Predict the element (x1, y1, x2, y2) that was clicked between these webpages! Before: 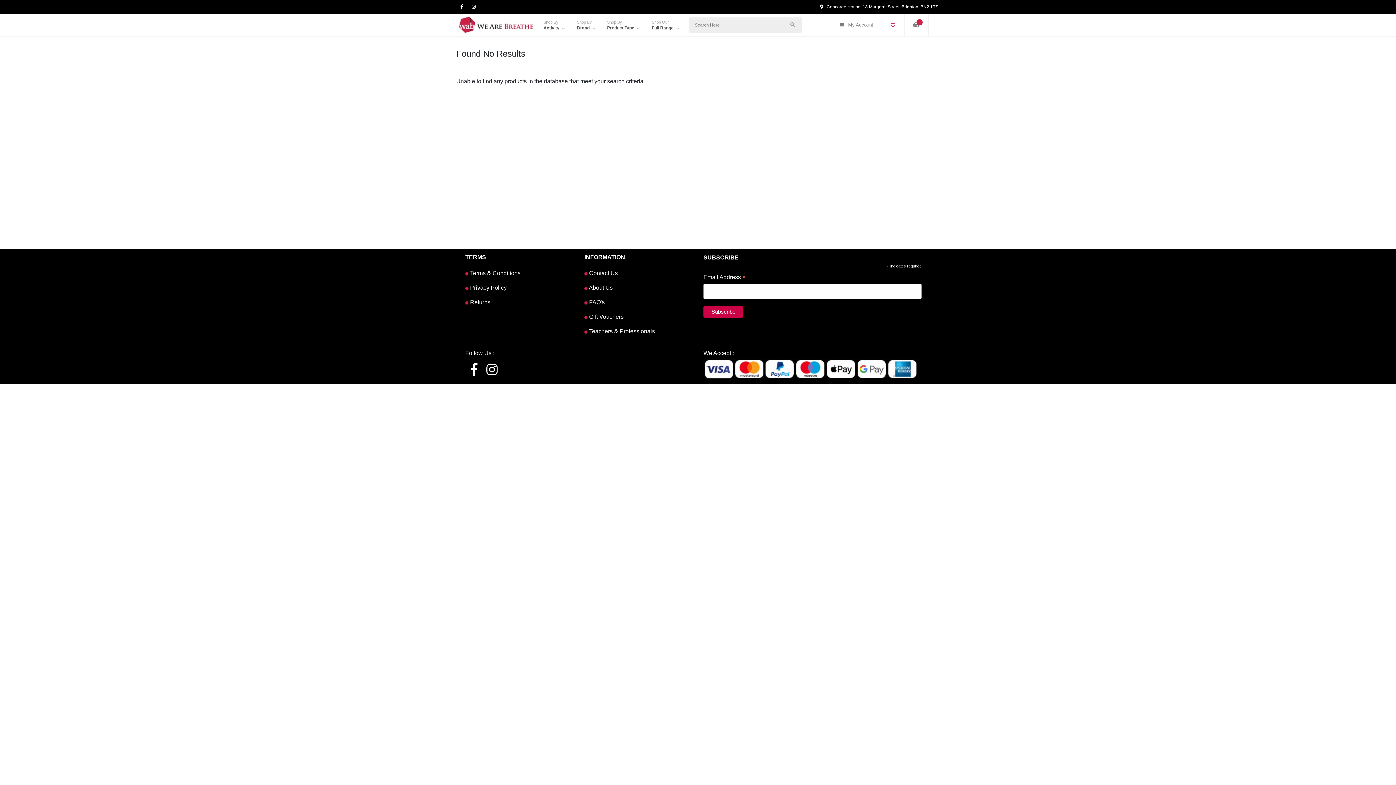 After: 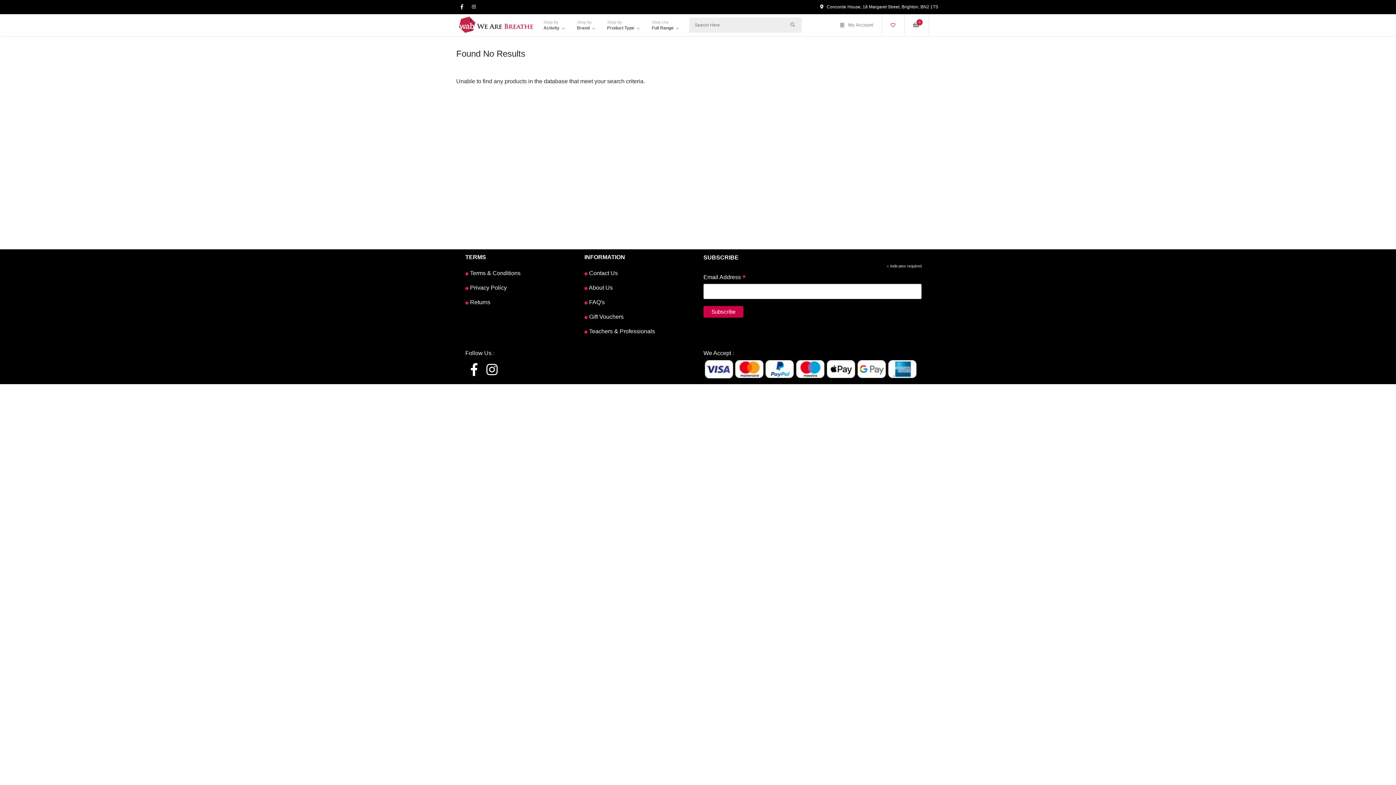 Action: bbox: (486, 362, 497, 377)